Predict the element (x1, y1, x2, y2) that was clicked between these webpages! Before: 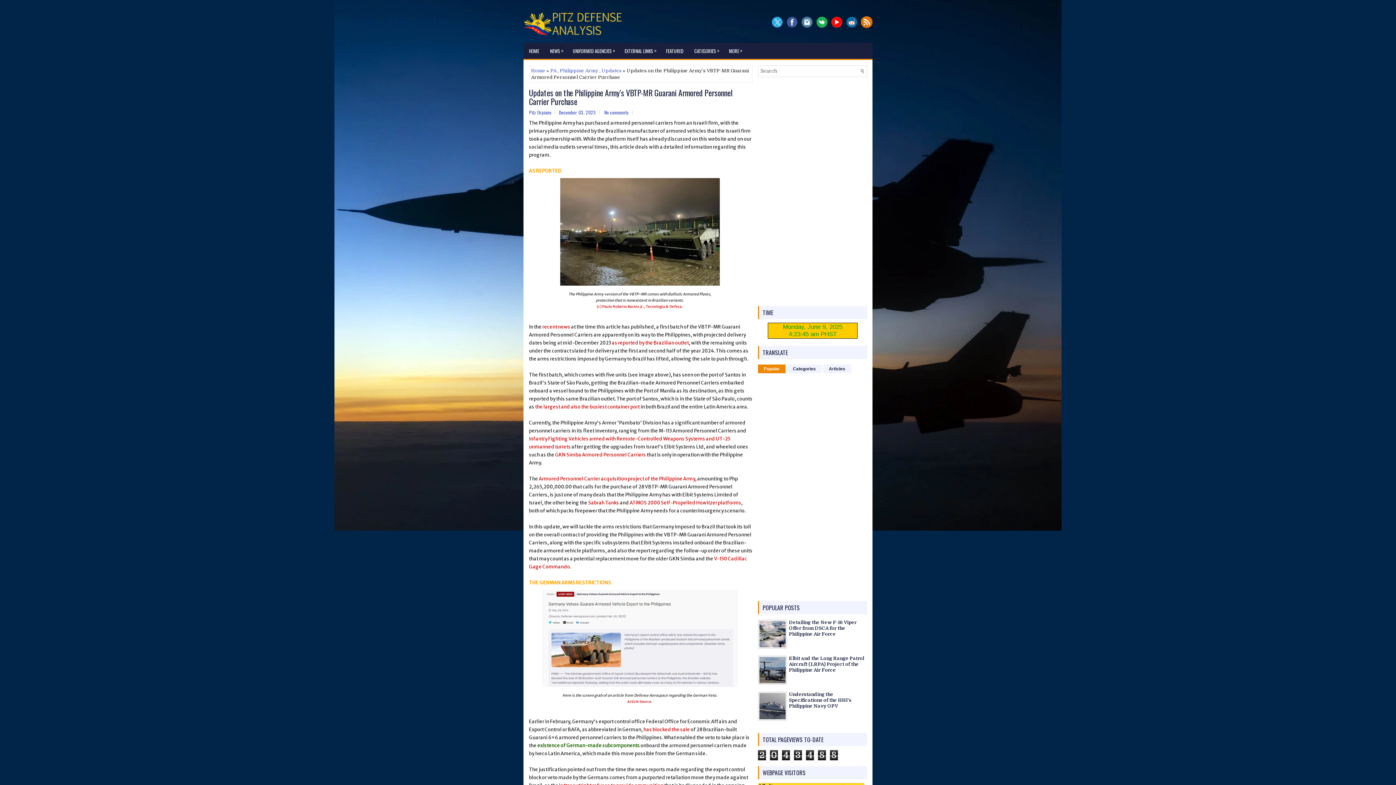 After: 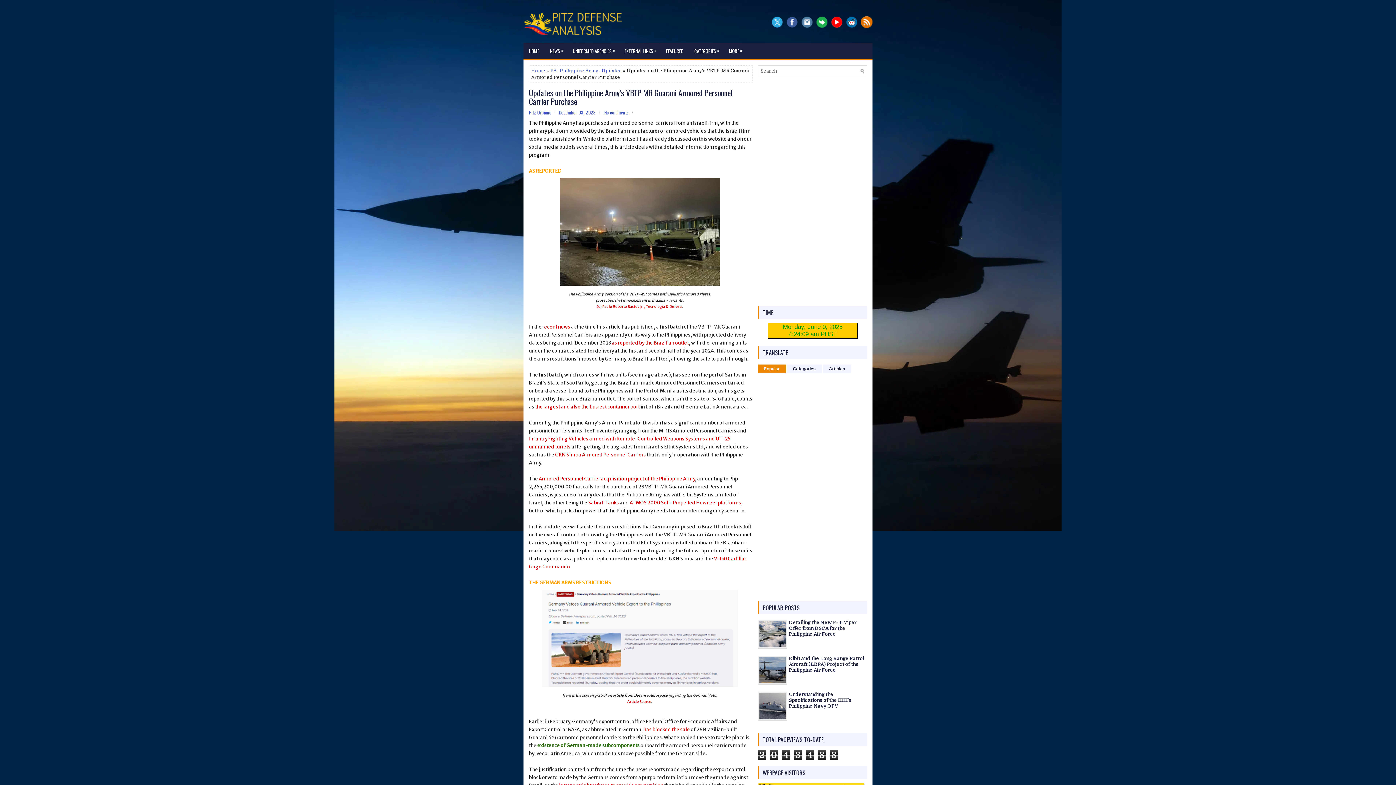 Action: bbox: (758, 716, 787, 722)